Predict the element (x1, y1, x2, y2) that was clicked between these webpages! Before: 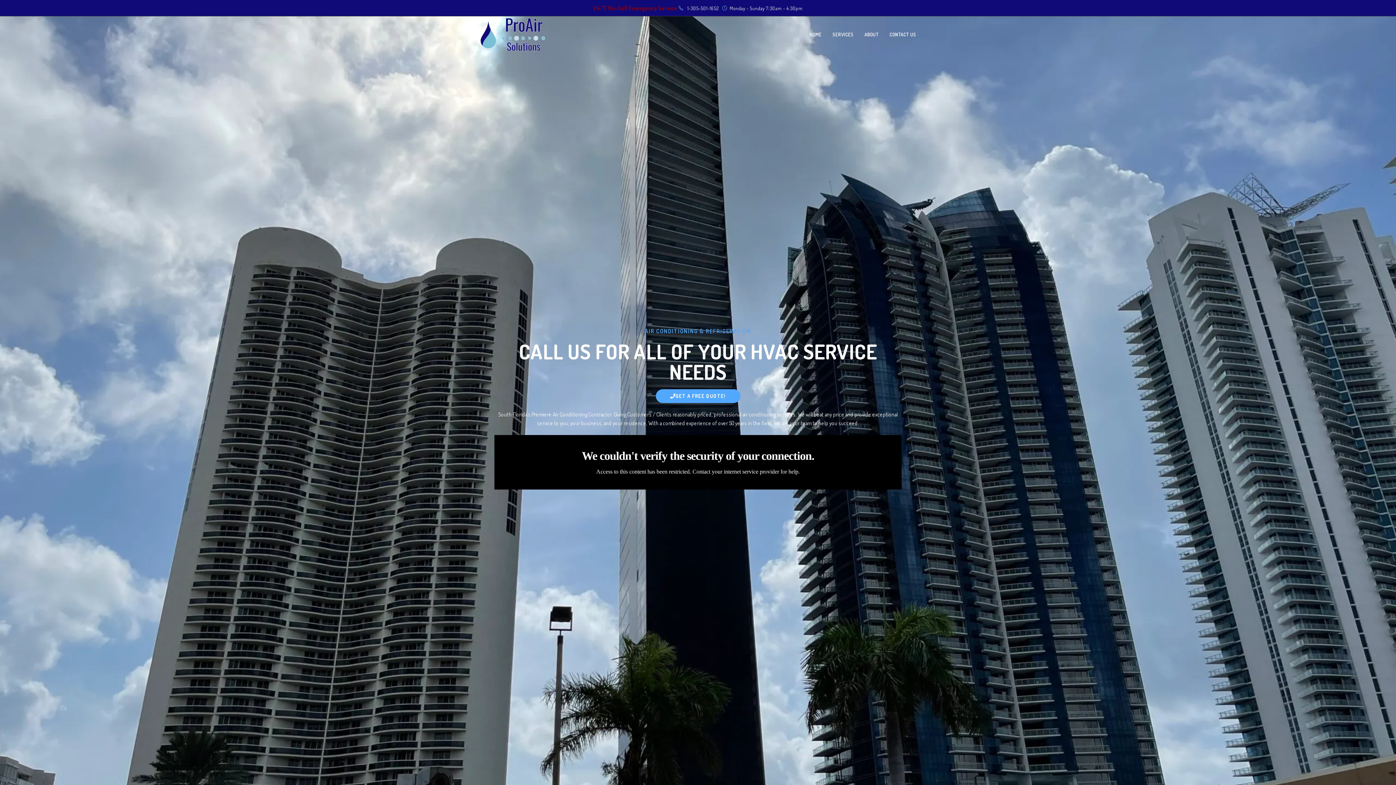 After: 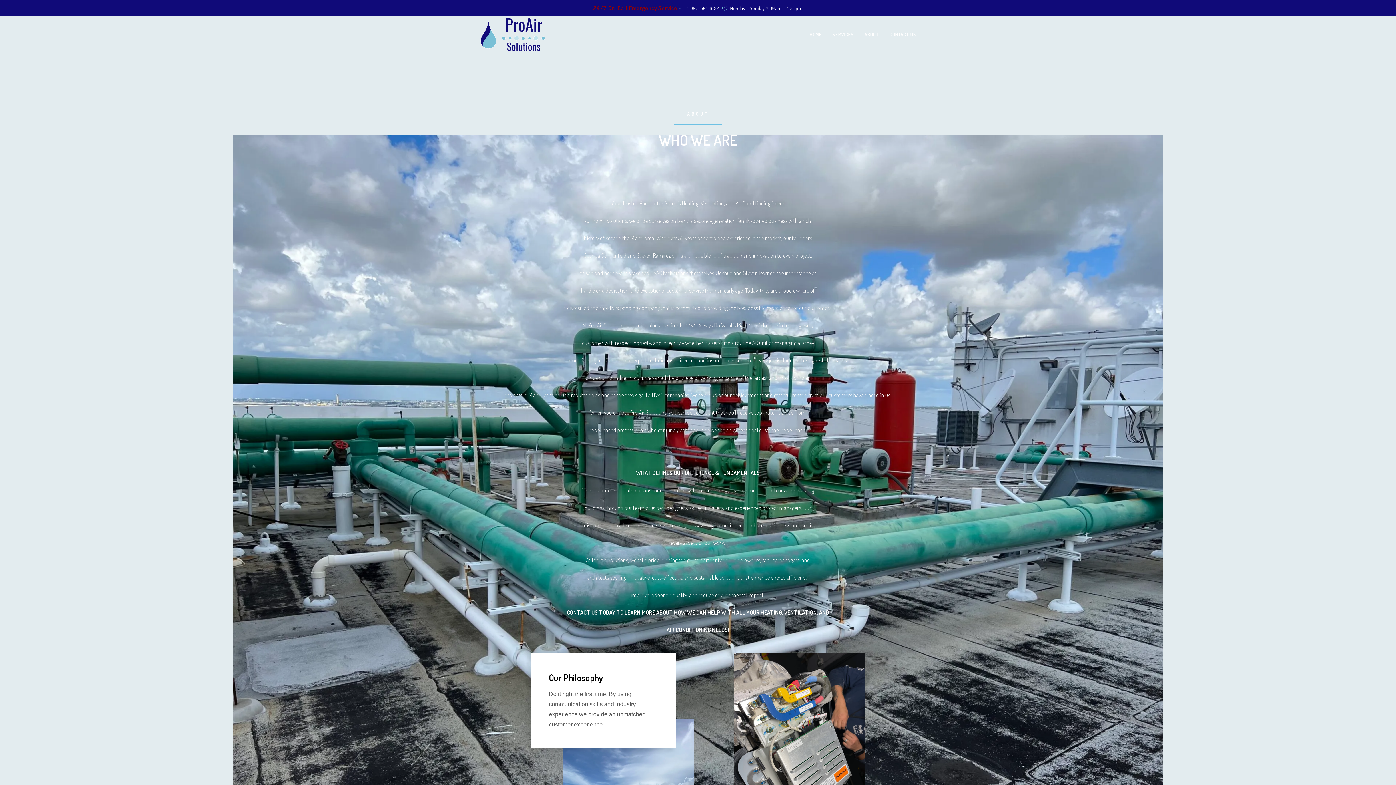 Action: label: ABOUT bbox: (859, 16, 884, 52)